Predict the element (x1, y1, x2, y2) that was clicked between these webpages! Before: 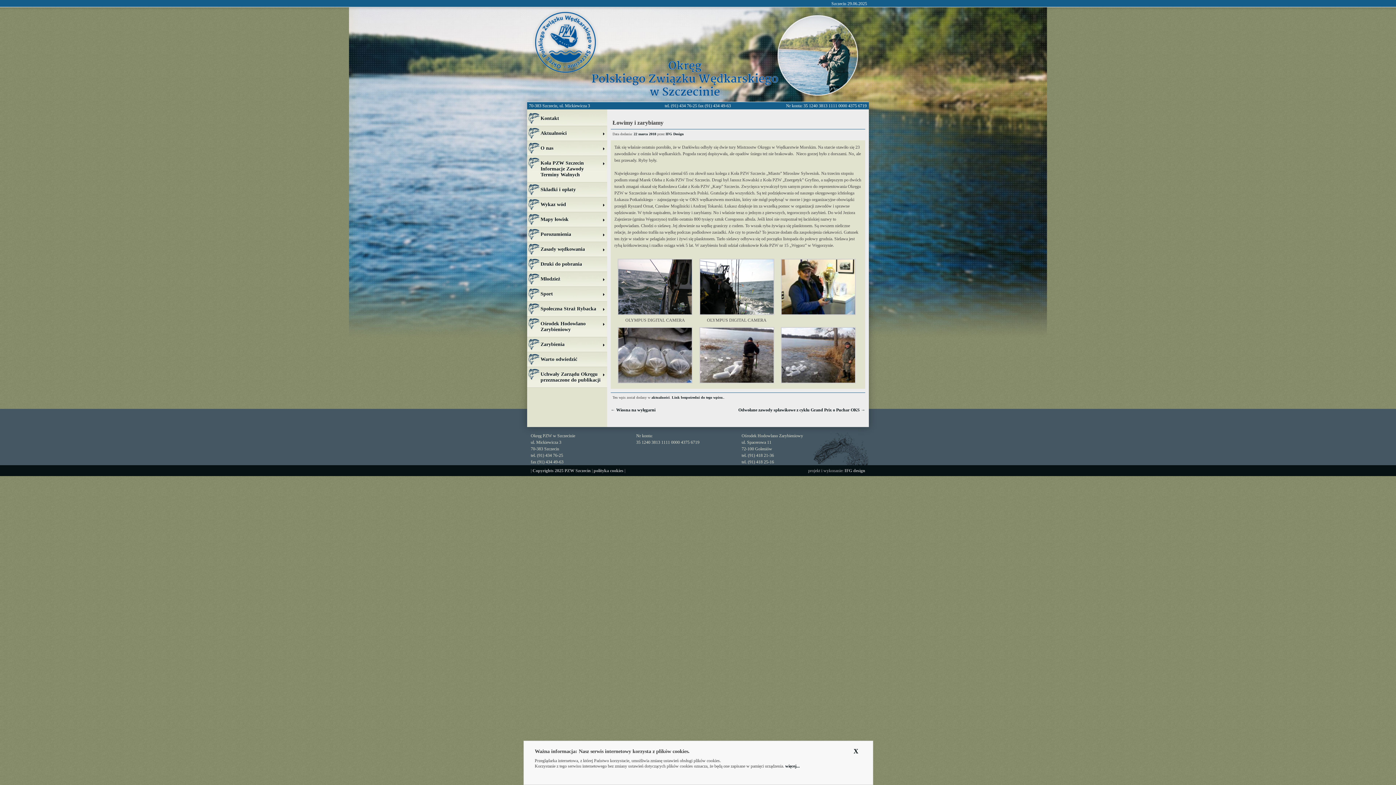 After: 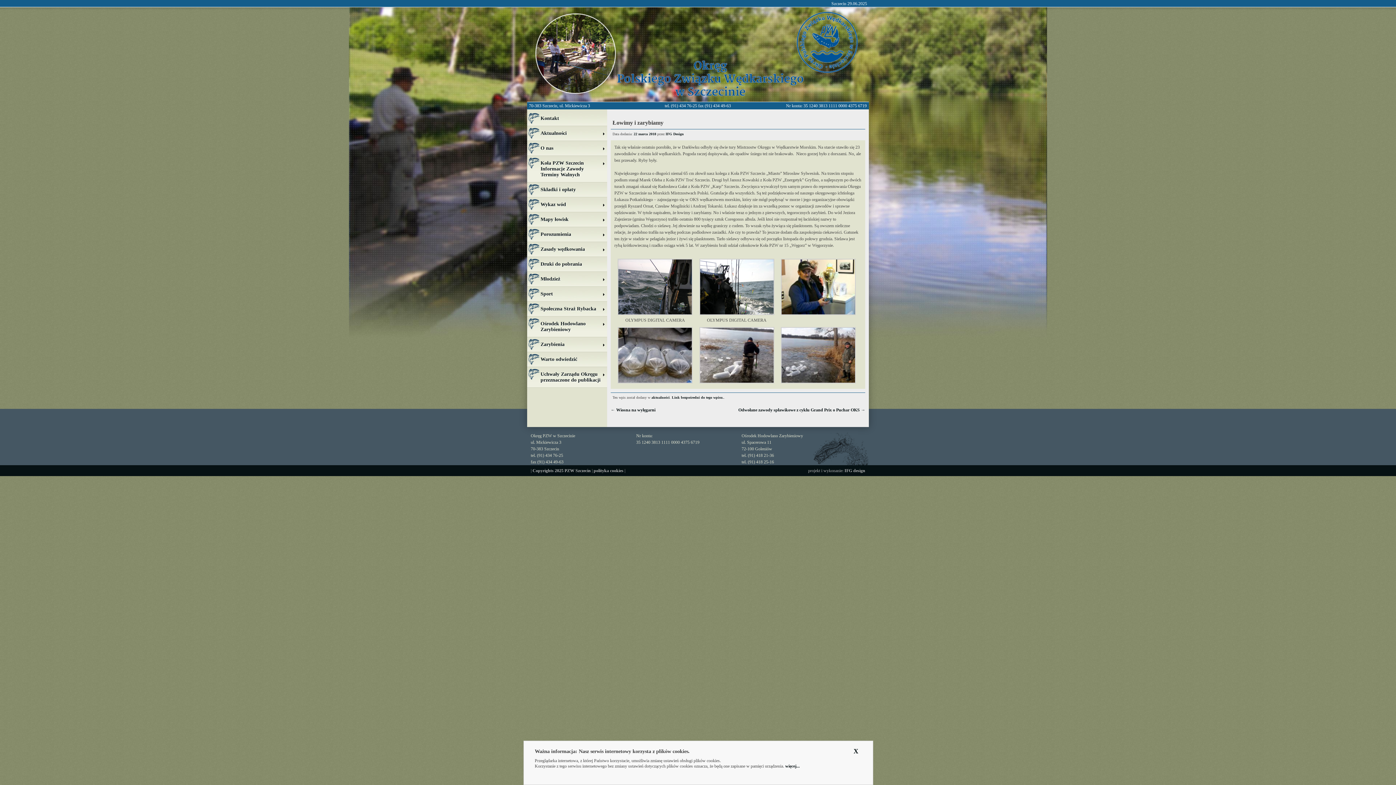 Action: label: Link bezpośredni do tego wpisu. bbox: (672, 395, 724, 399)